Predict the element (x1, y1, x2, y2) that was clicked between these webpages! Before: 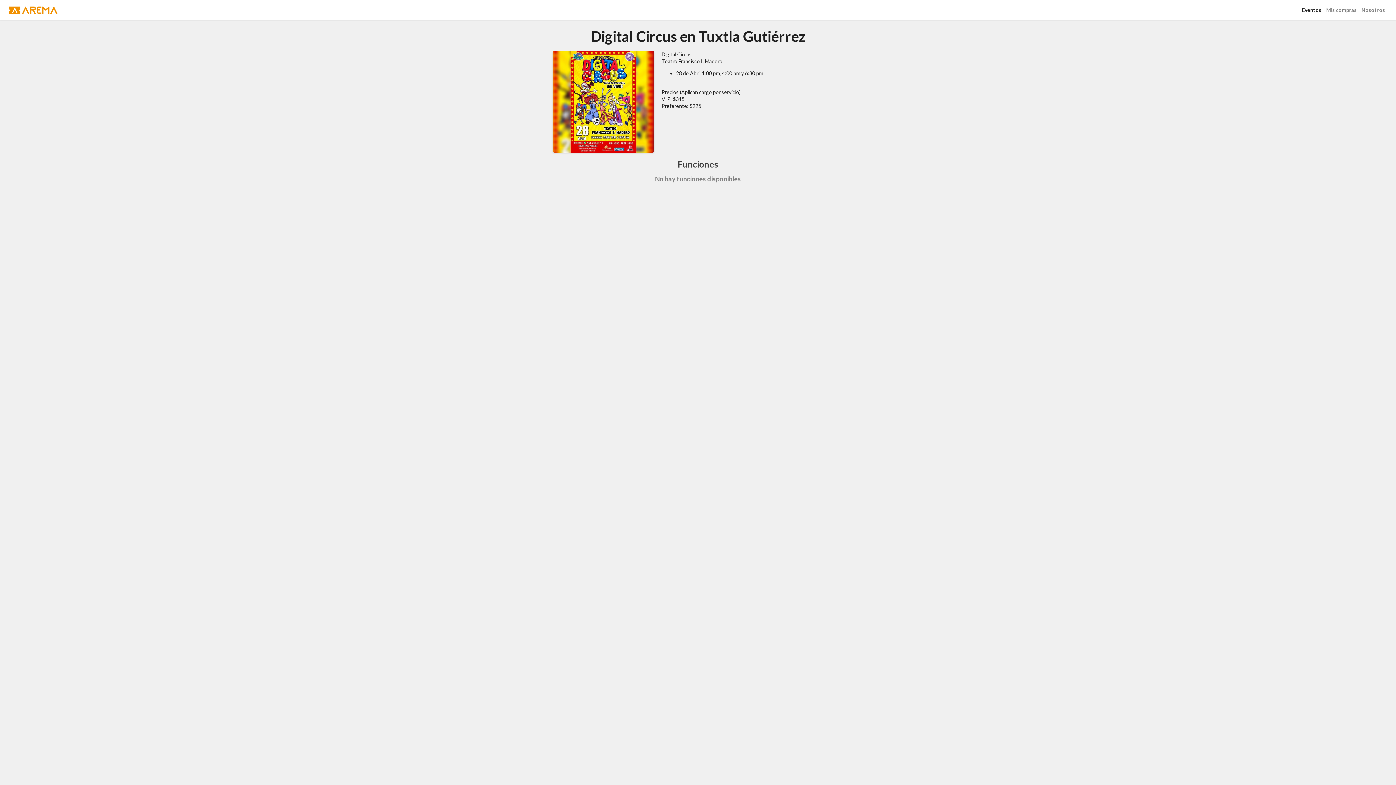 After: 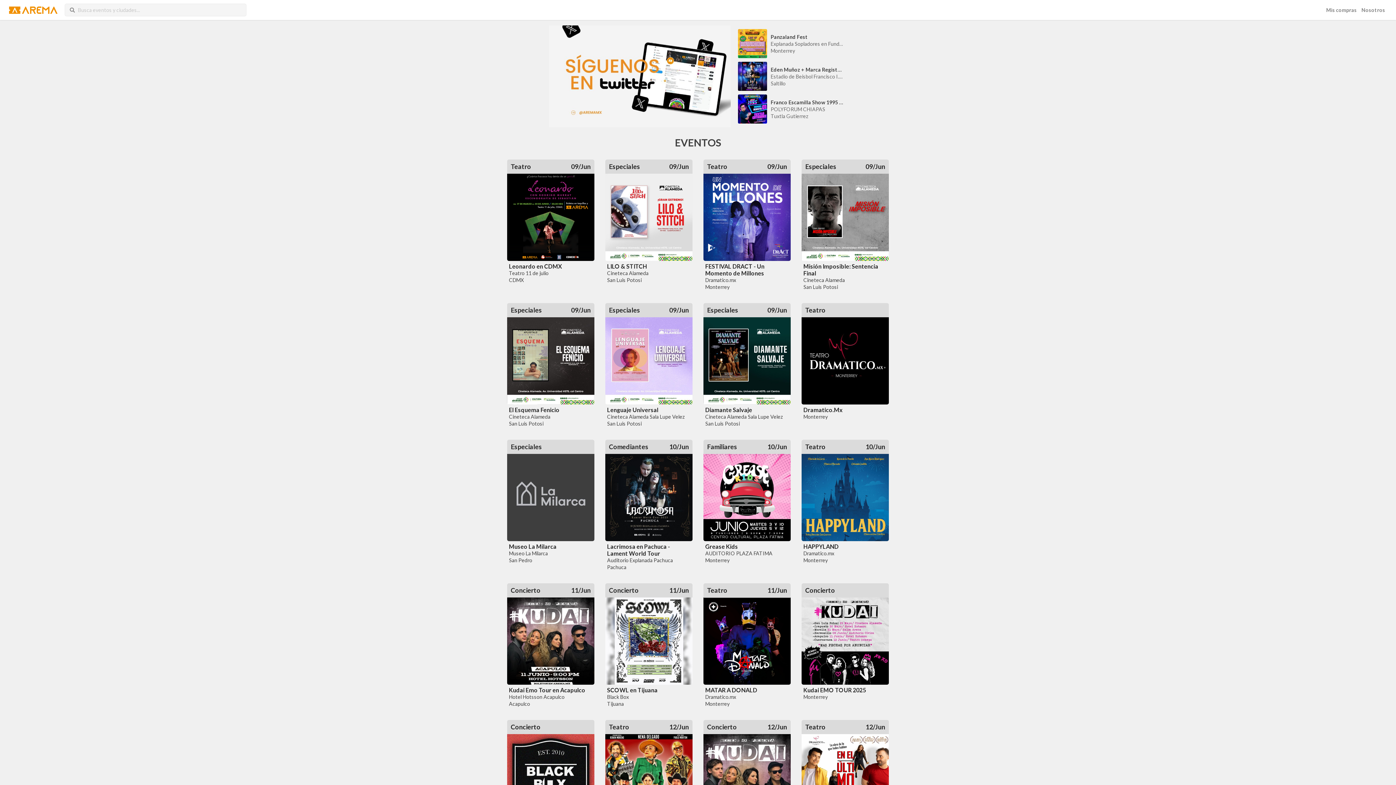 Action: bbox: (9, 6, 1293, 13)